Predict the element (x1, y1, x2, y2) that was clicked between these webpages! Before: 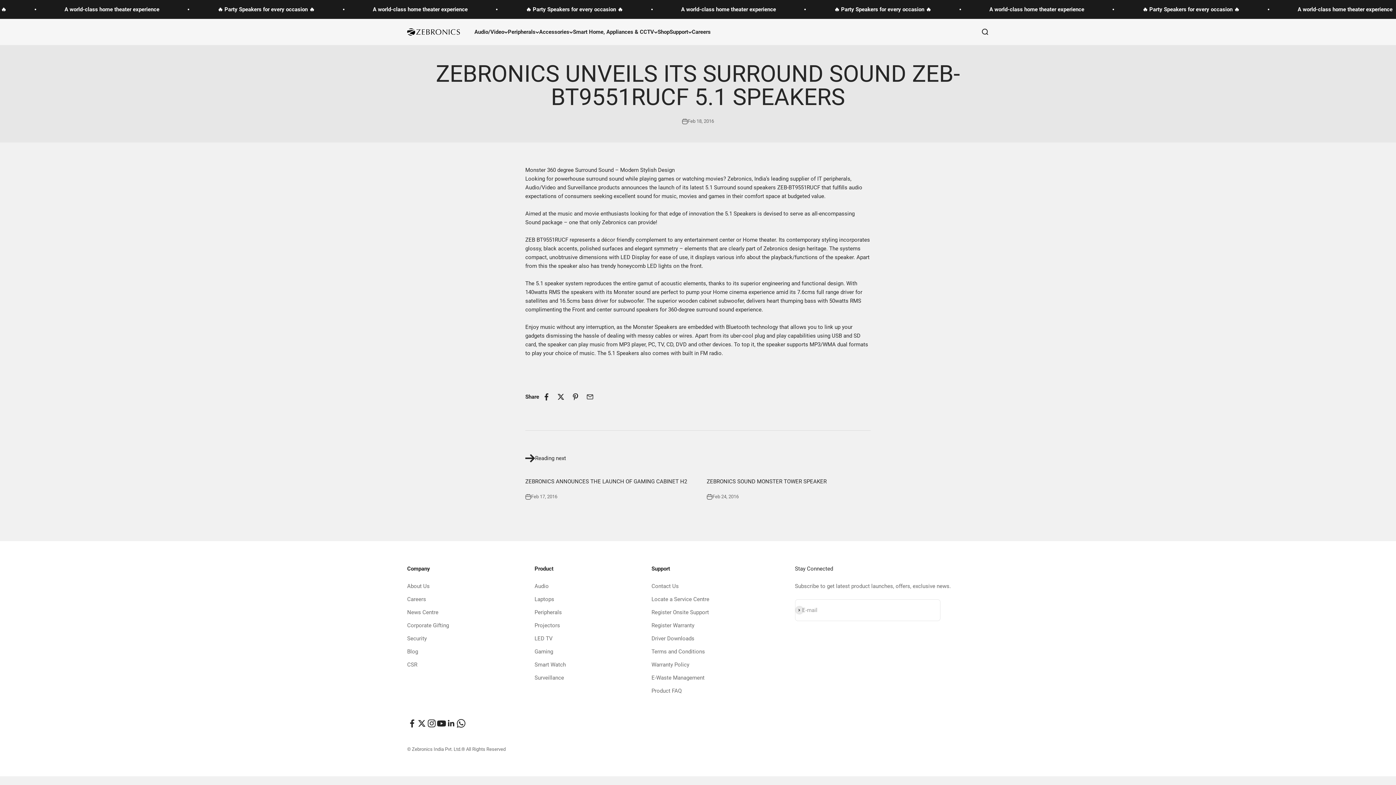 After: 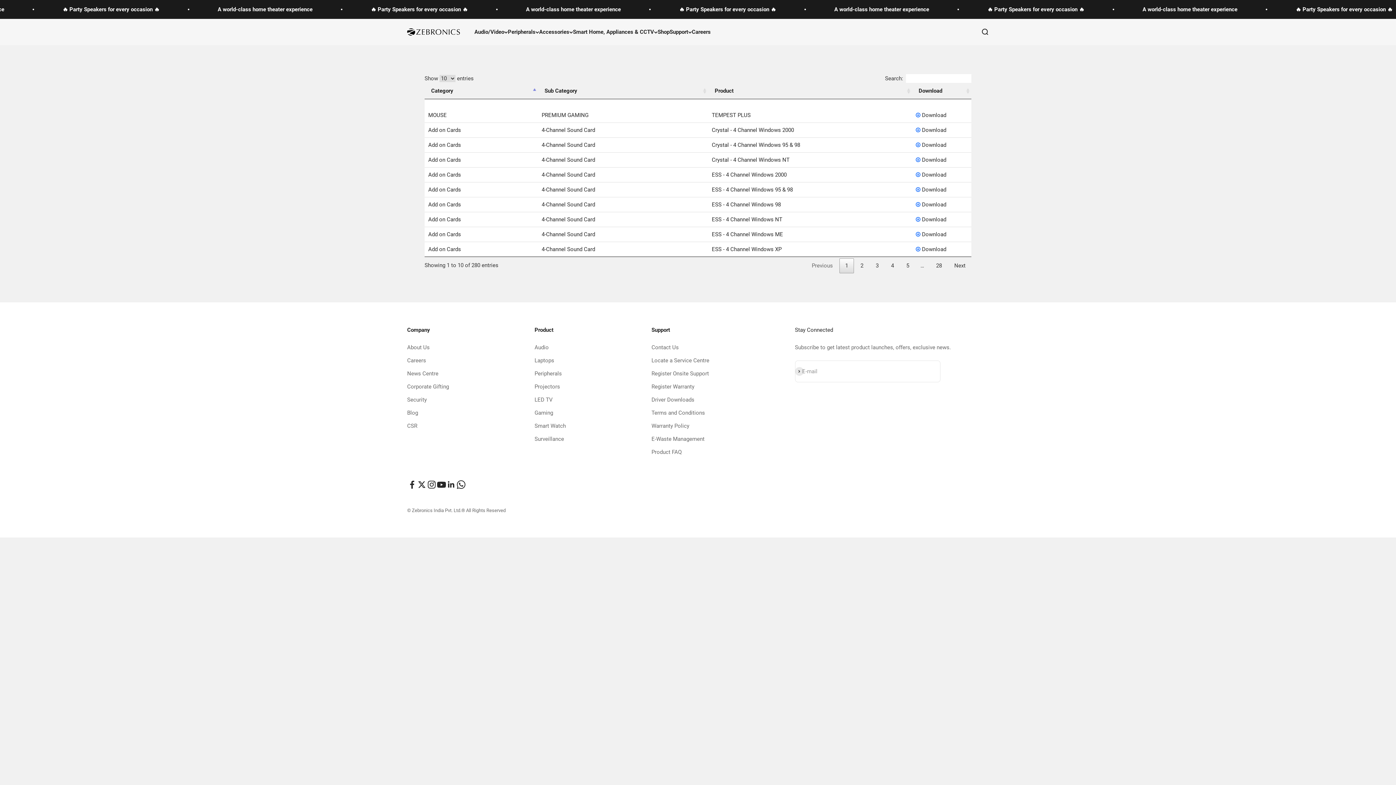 Action: bbox: (651, 634, 694, 643) label: Driver Downloads